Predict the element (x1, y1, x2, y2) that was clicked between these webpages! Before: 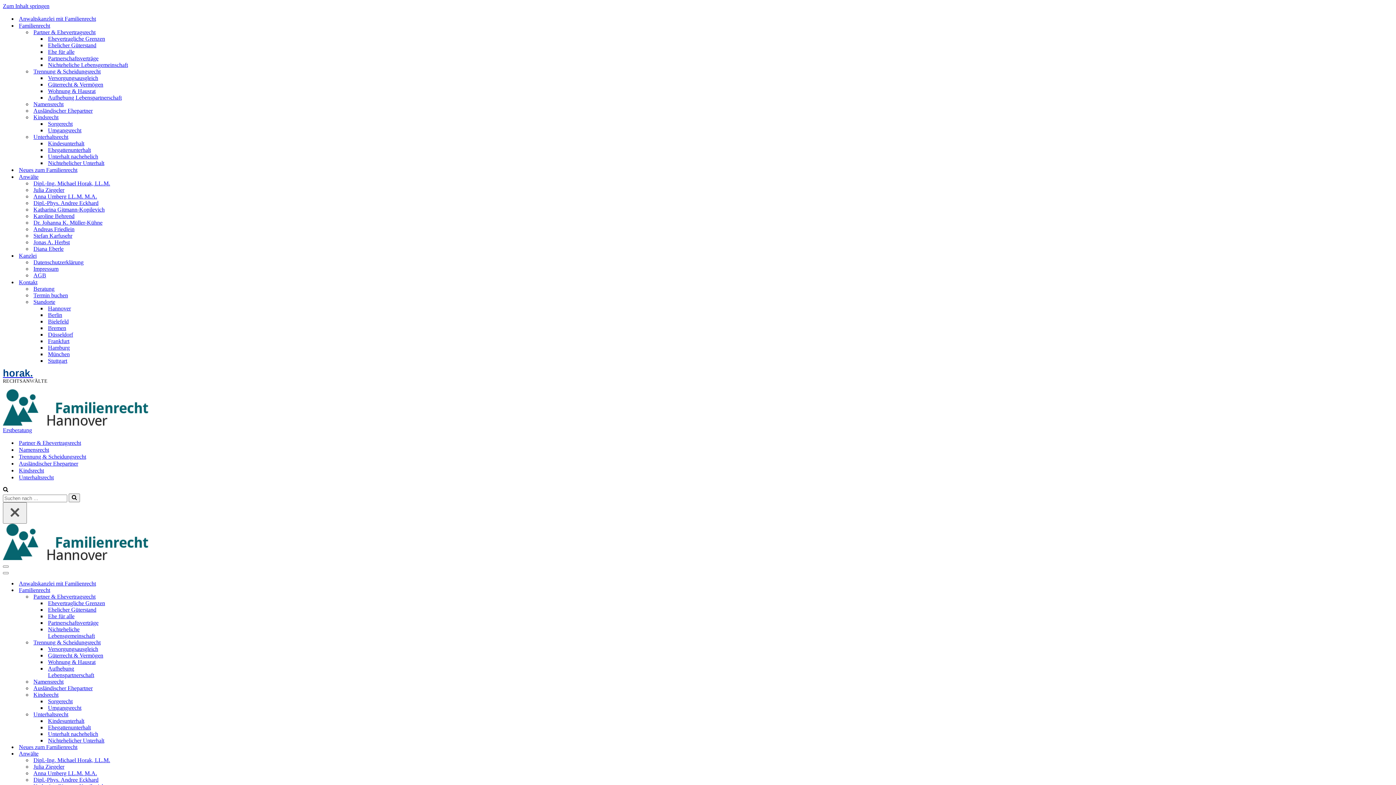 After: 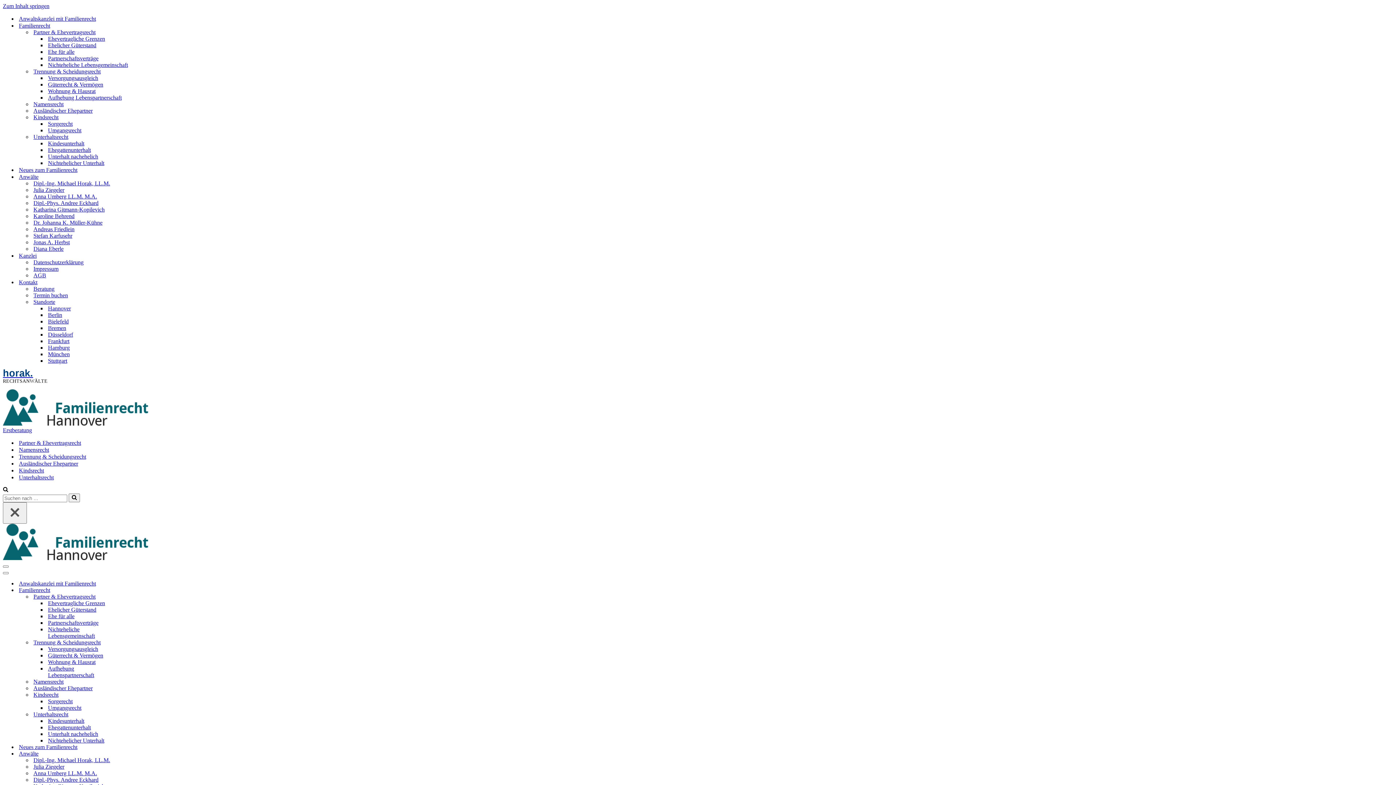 Action: label: Wohnung & Hausrat bbox: (48, 88, 95, 94)